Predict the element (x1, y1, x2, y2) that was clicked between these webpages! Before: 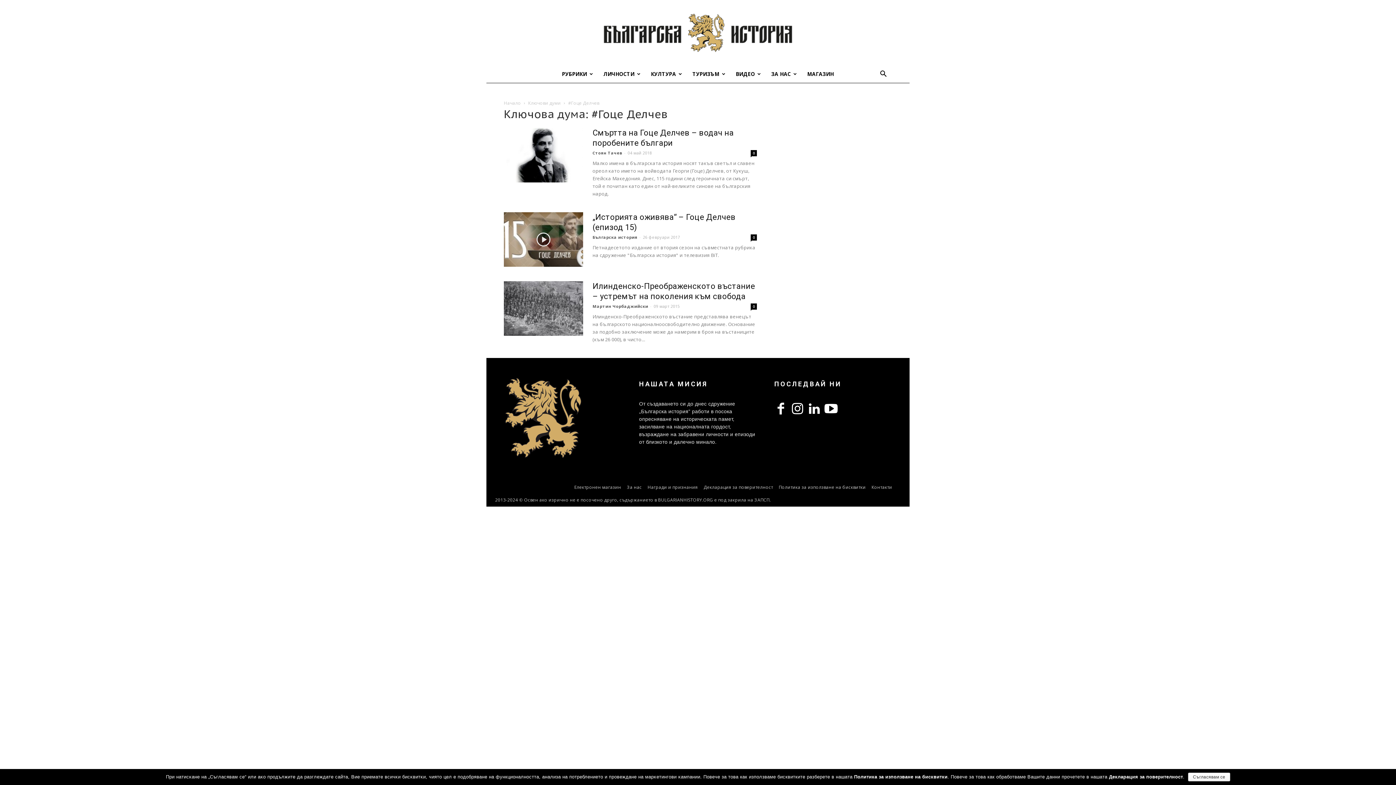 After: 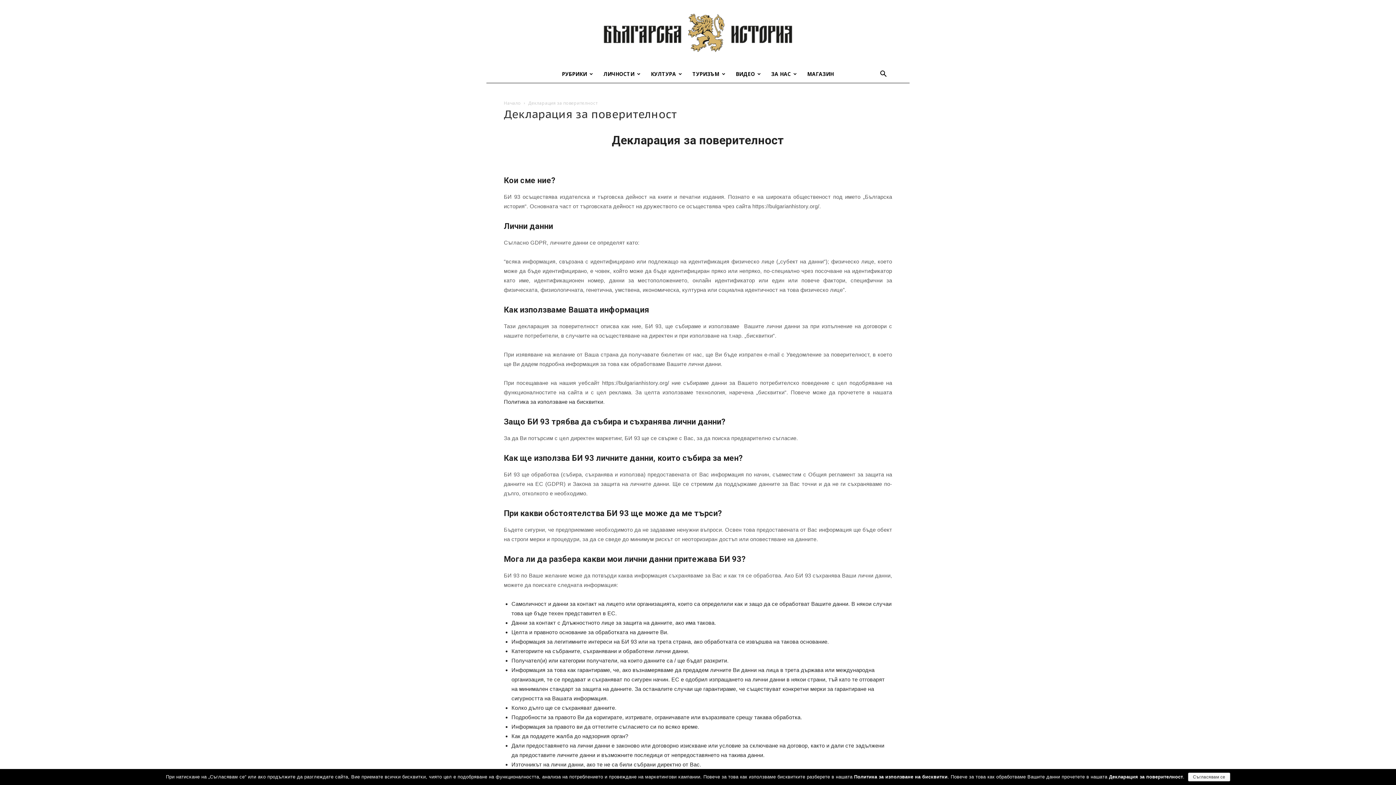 Action: bbox: (703, 484, 773, 490) label: Декларация за поверителност